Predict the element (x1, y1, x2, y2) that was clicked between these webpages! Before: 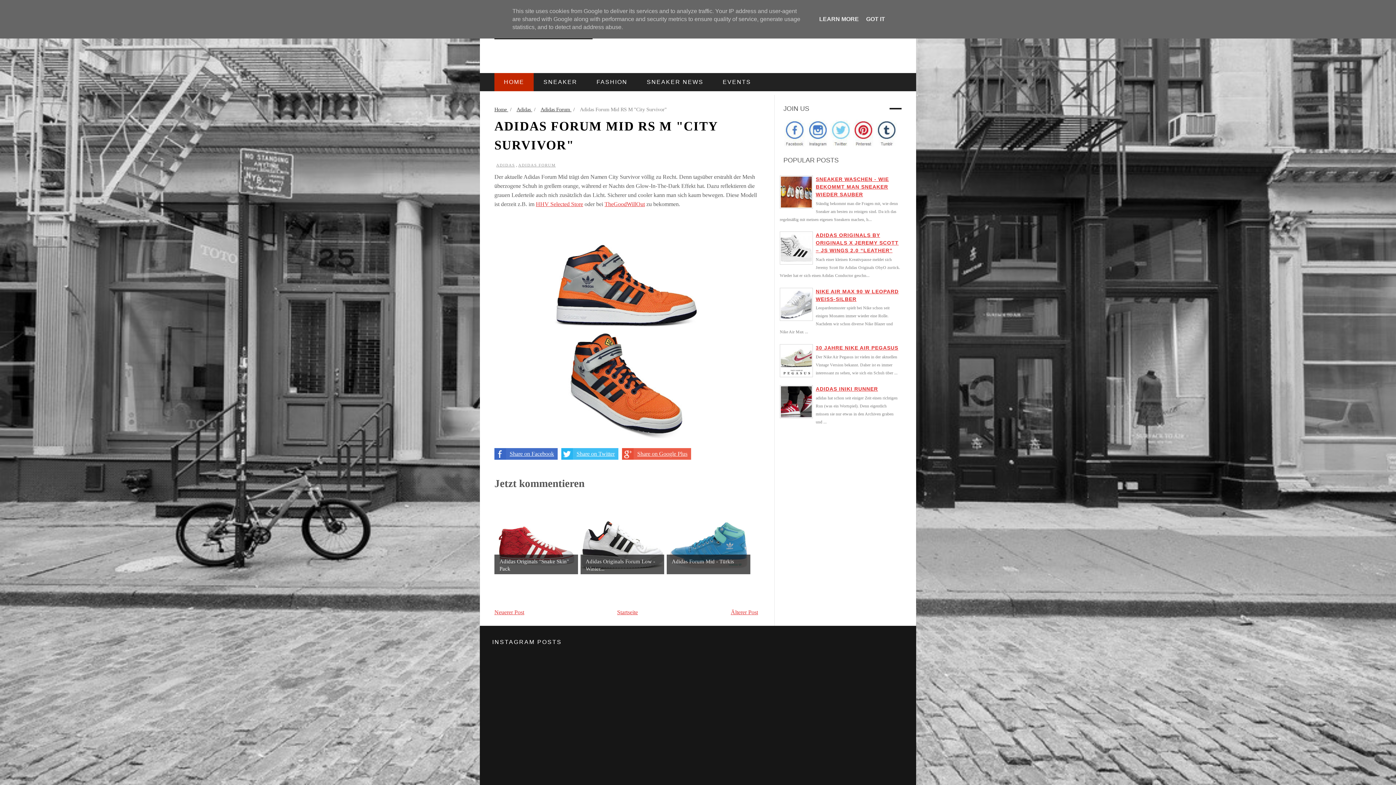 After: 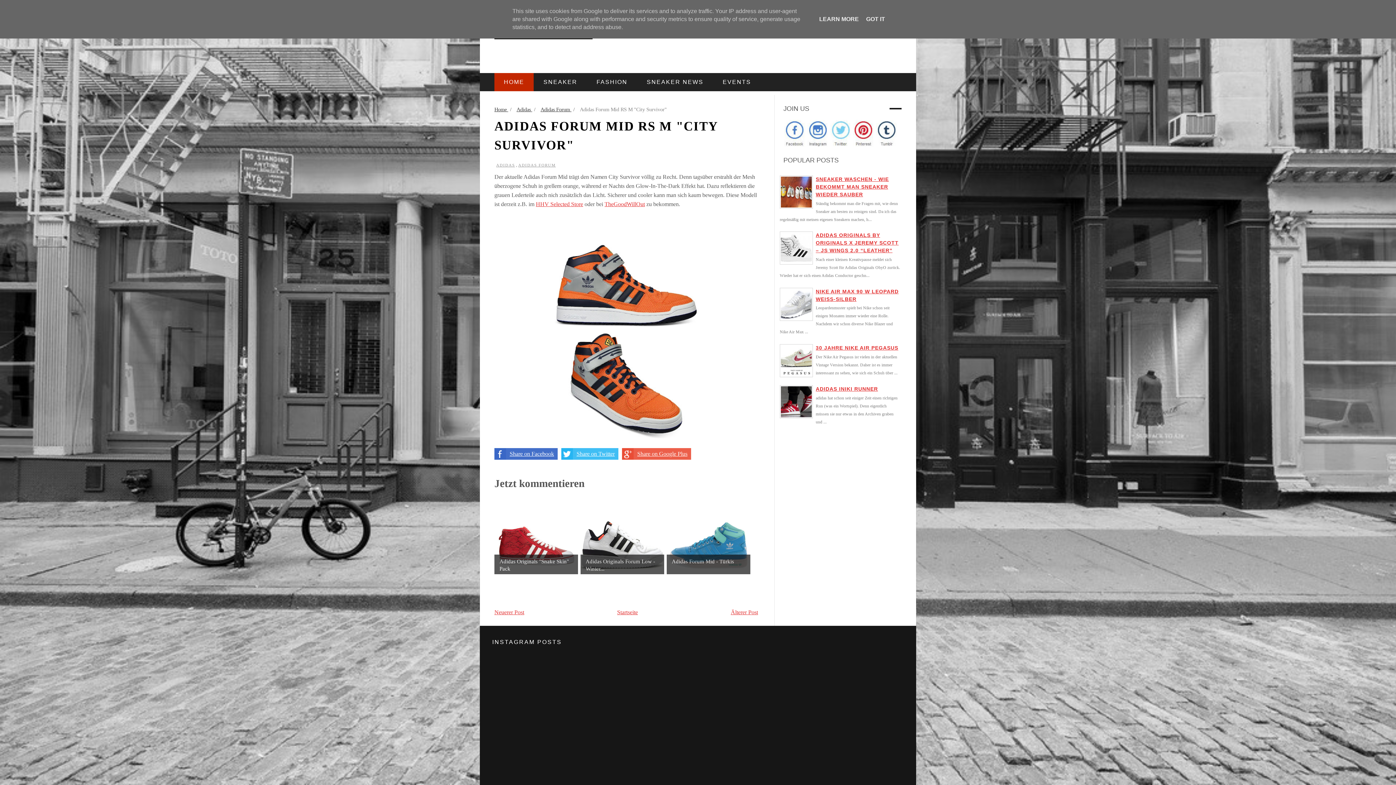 Action: bbox: (807, 141, 828, 148)